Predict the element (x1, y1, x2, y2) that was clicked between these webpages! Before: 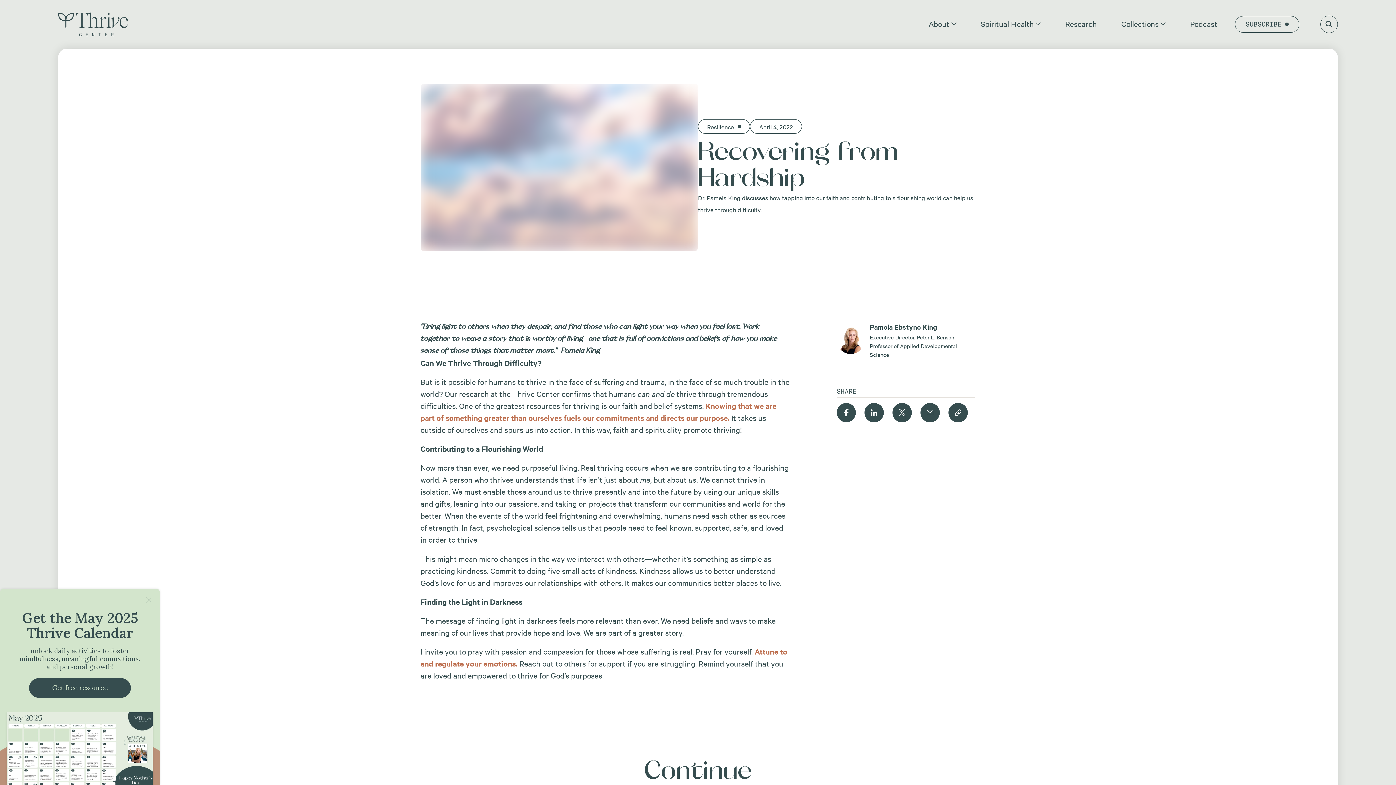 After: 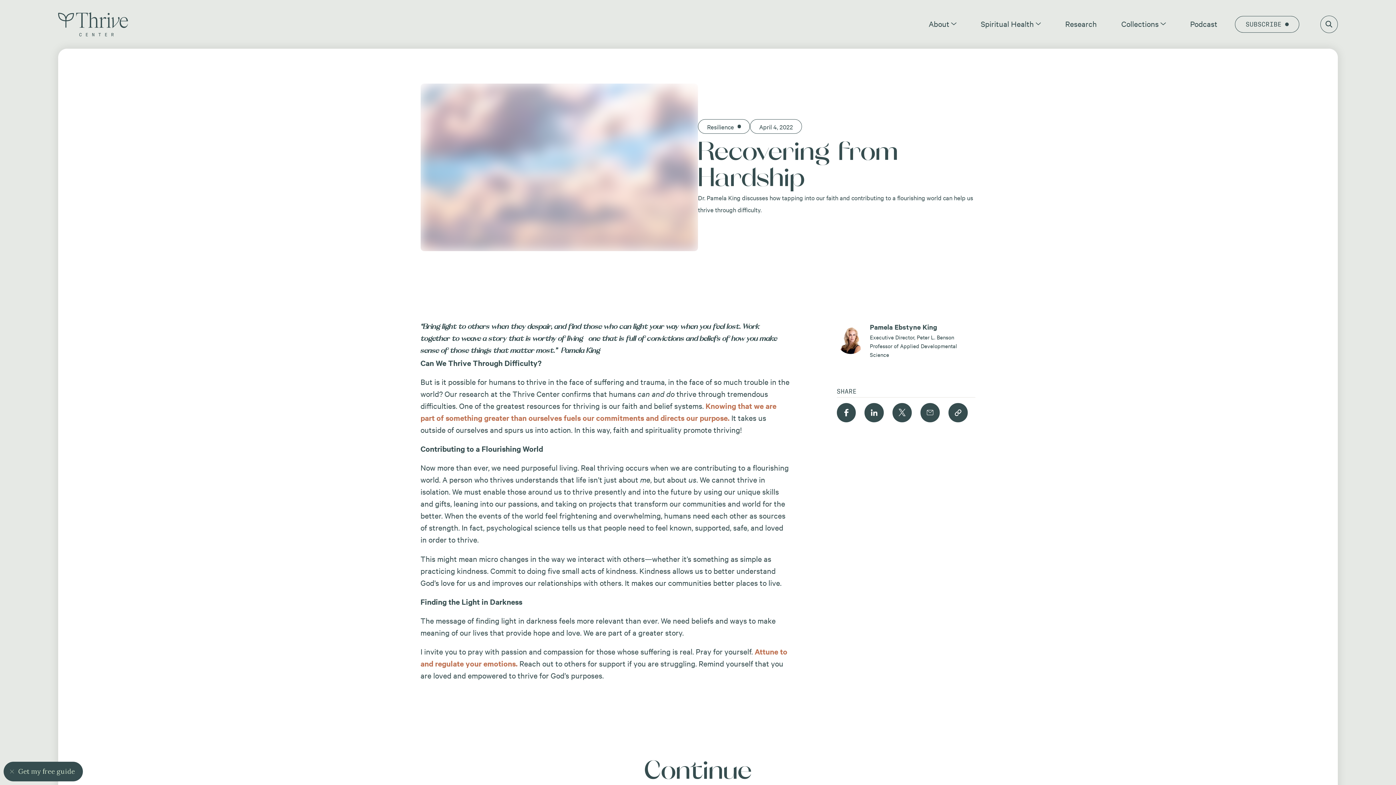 Action: label: Collections bbox: (1114, 16, 1172, 32)